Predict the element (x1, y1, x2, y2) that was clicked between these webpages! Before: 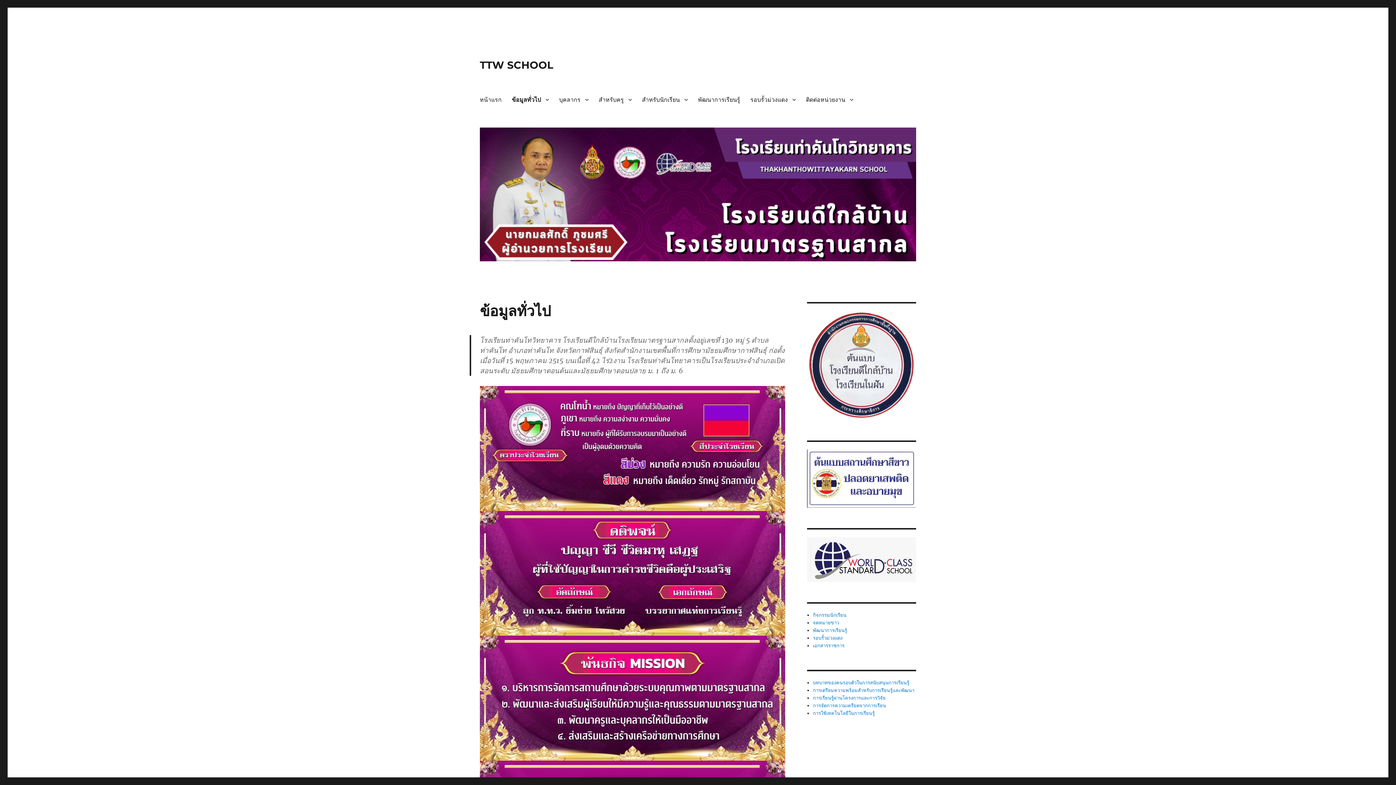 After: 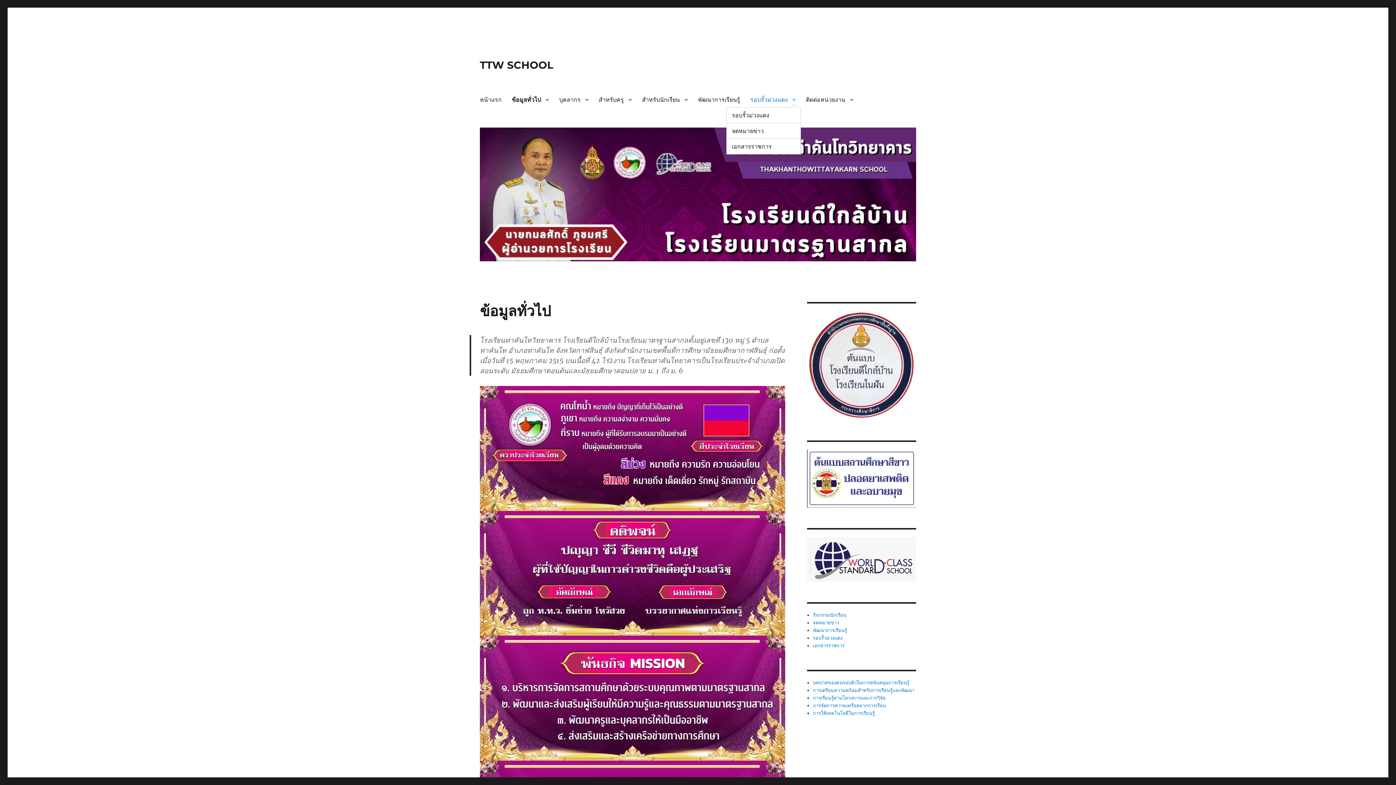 Action: label: รอบรั้วม่วงแดง bbox: (745, 92, 801, 107)